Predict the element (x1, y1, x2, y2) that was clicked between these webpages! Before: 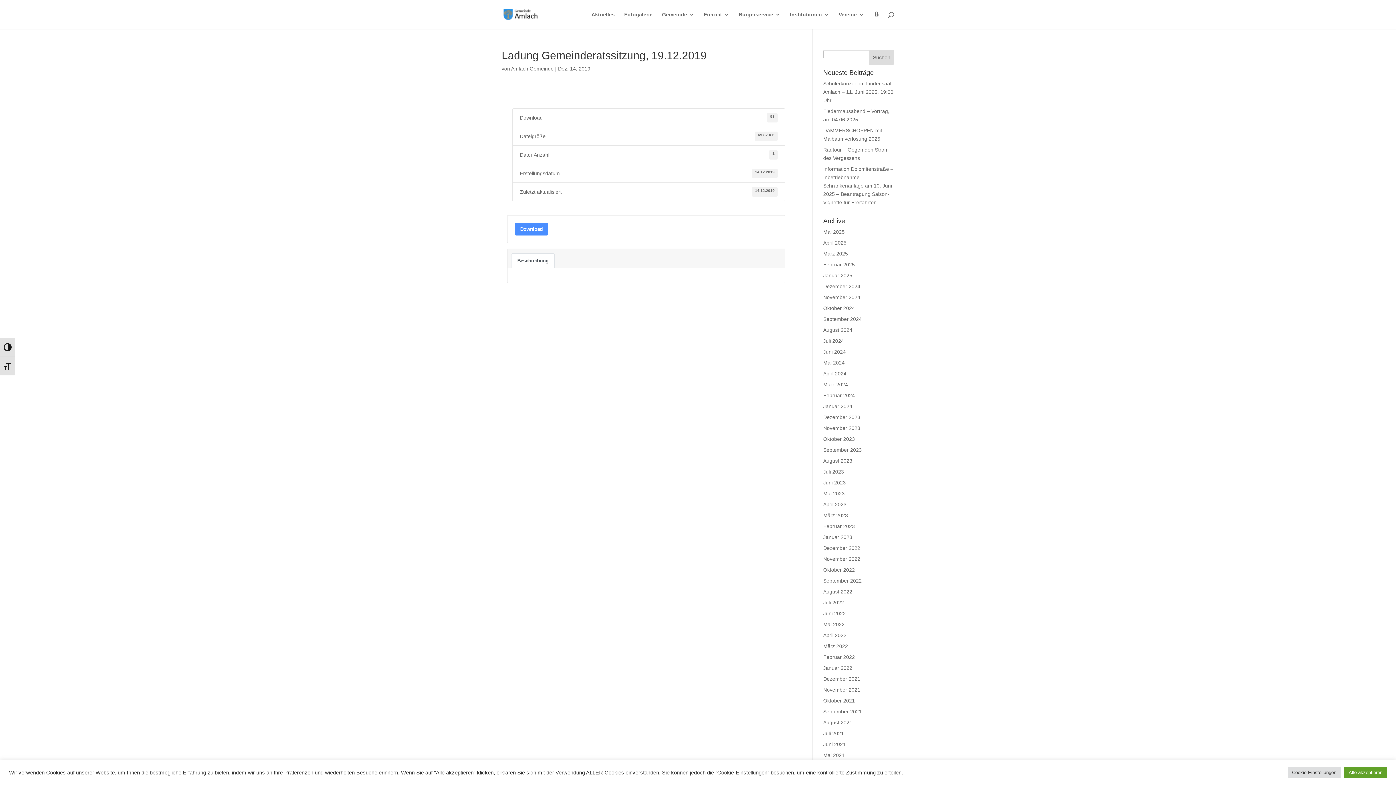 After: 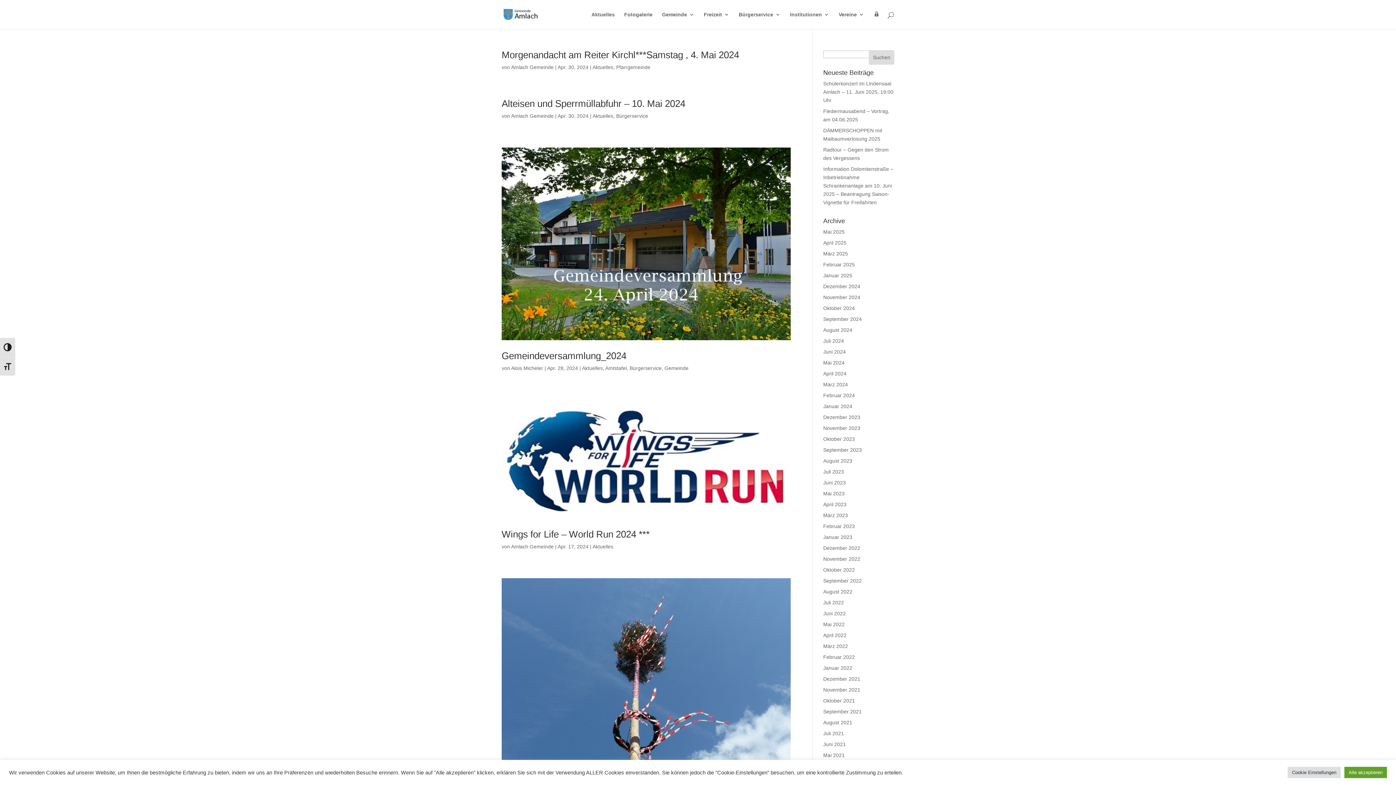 Action: bbox: (823, 370, 846, 376) label: April 2024